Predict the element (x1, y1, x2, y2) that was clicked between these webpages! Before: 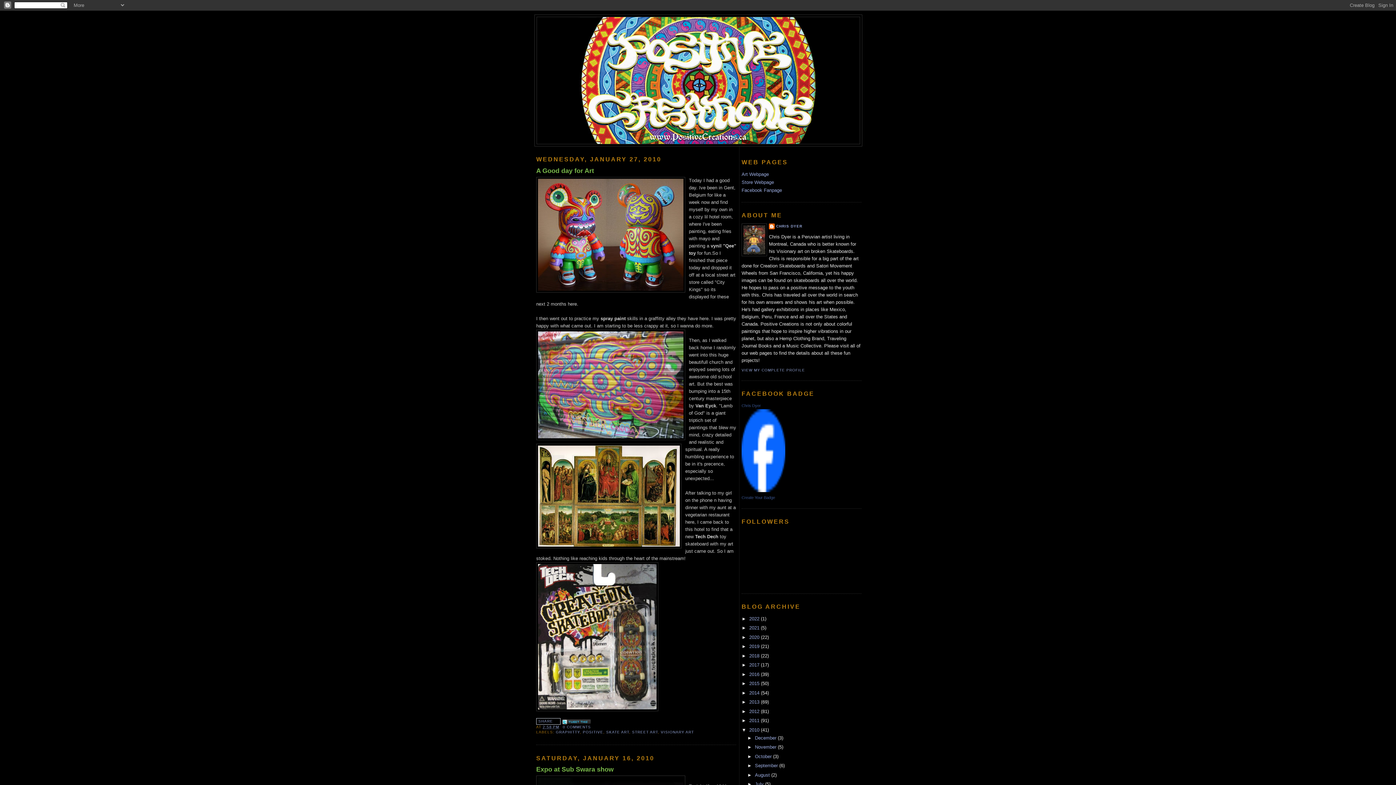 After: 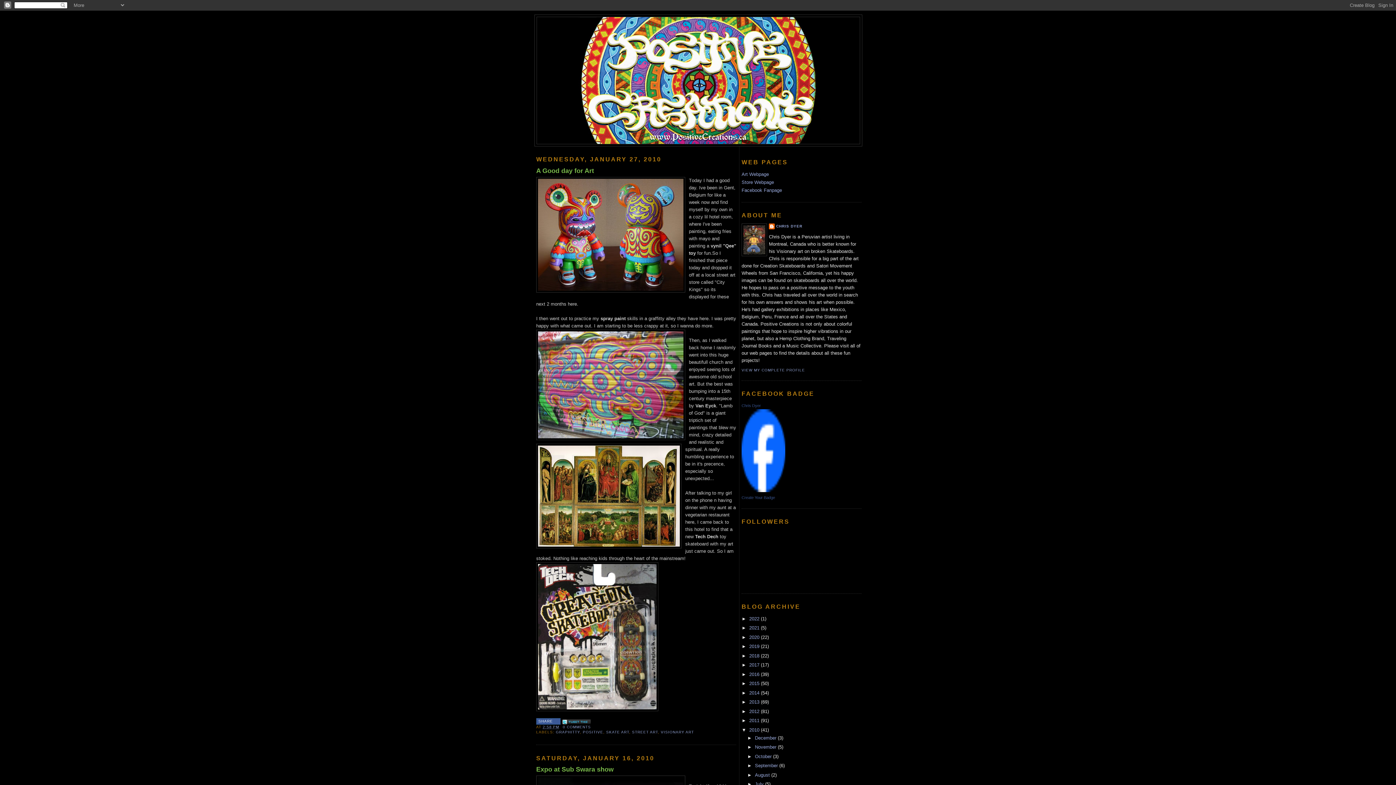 Action: bbox: (536, 718, 560, 725) label: SHARE
